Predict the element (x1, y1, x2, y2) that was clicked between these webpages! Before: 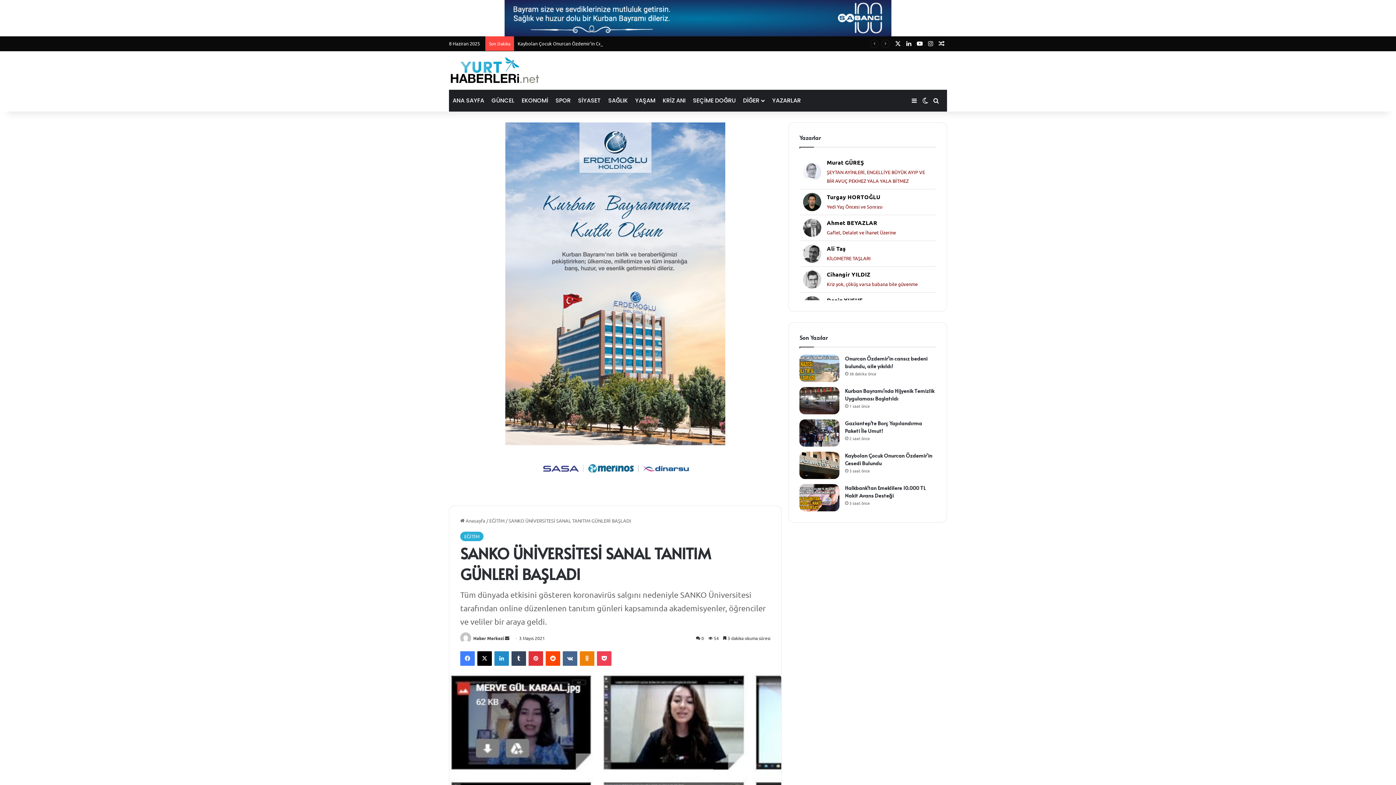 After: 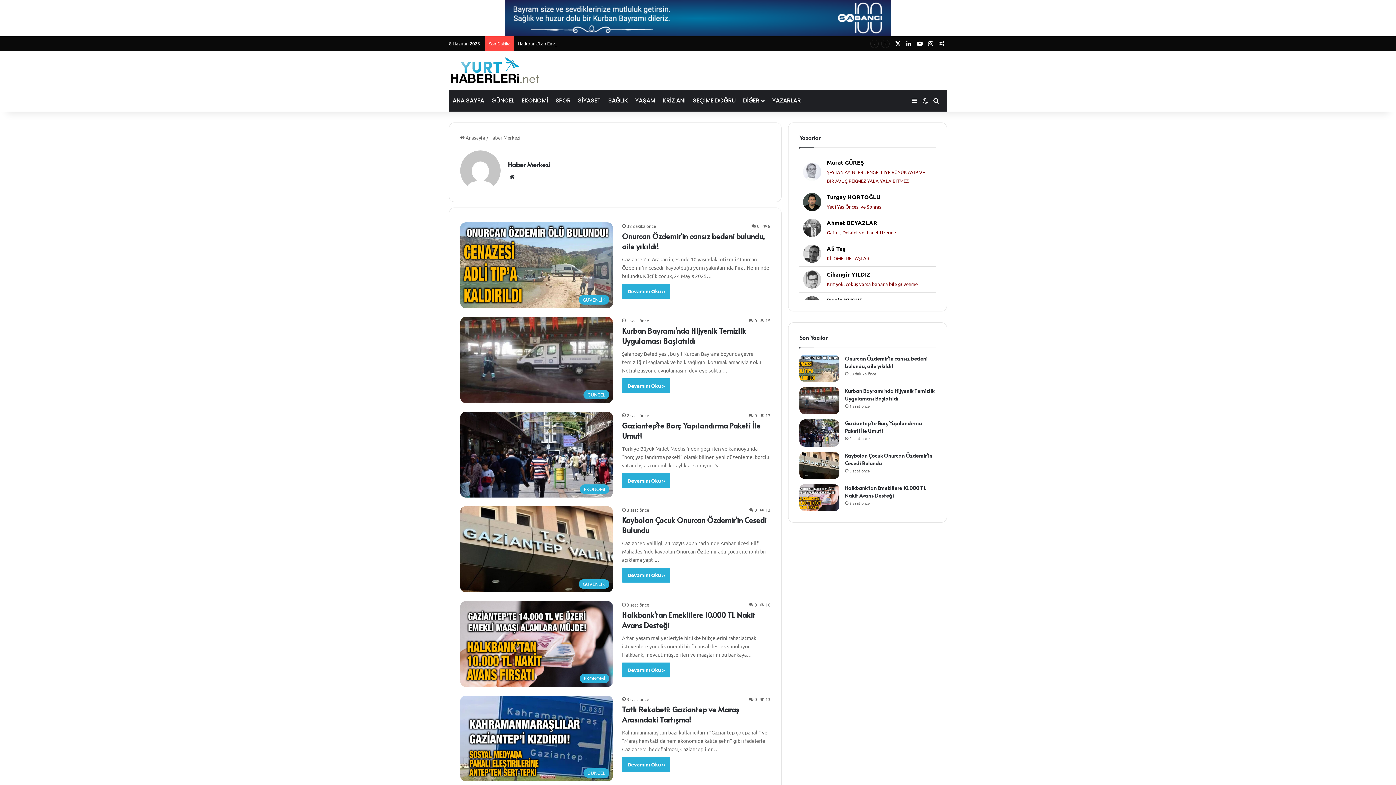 Action: label: Haber Merkezi bbox: (473, 635, 504, 641)